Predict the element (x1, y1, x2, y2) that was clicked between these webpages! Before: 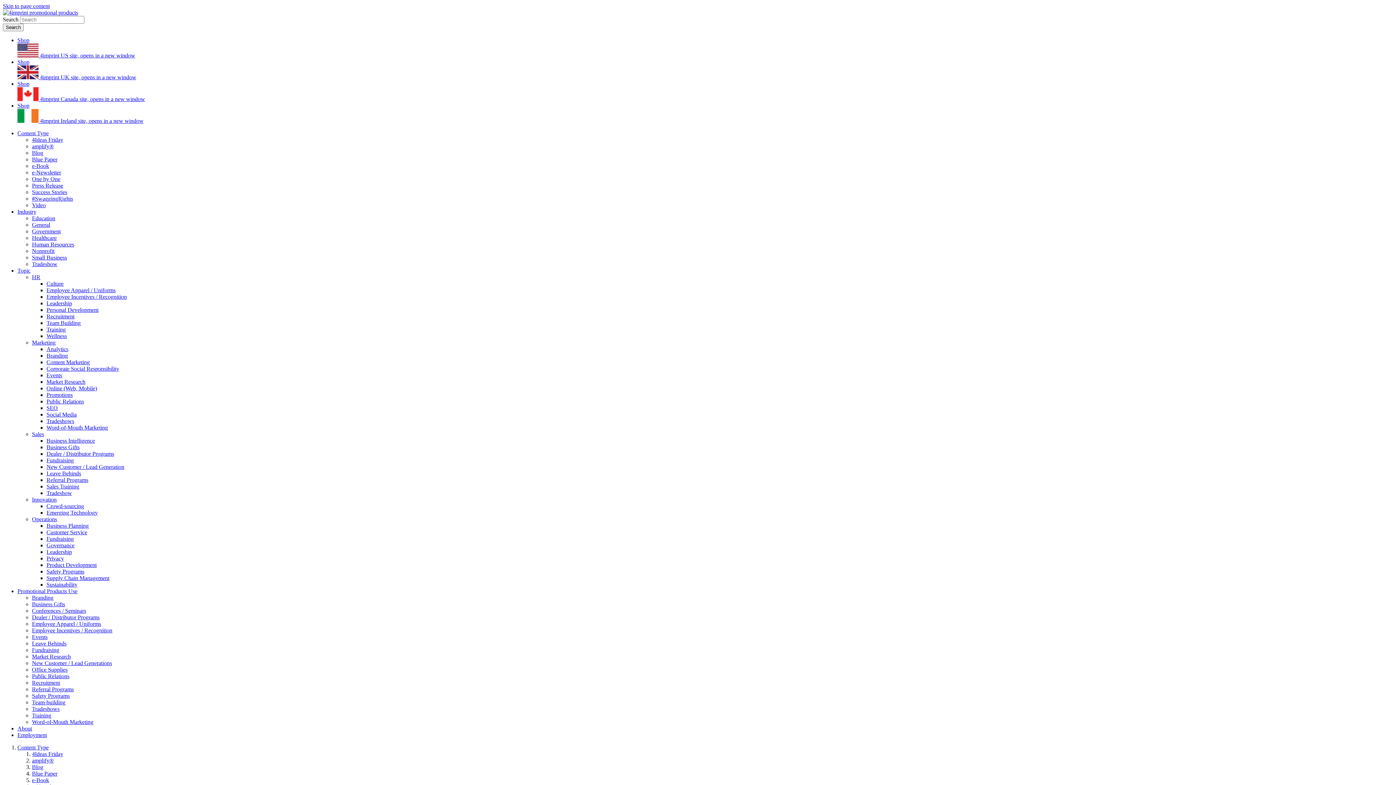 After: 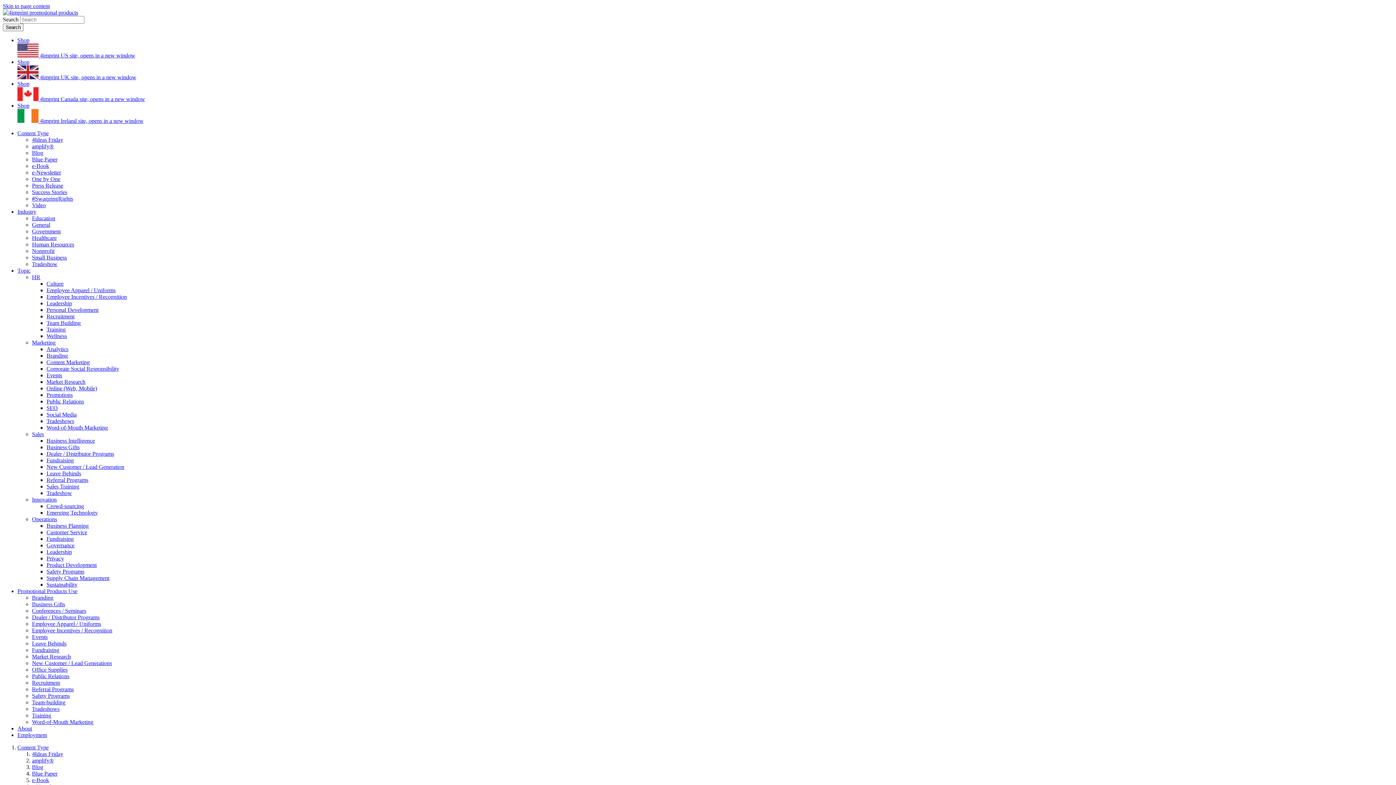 Action: bbox: (32, 757, 53, 764) label: amplify®